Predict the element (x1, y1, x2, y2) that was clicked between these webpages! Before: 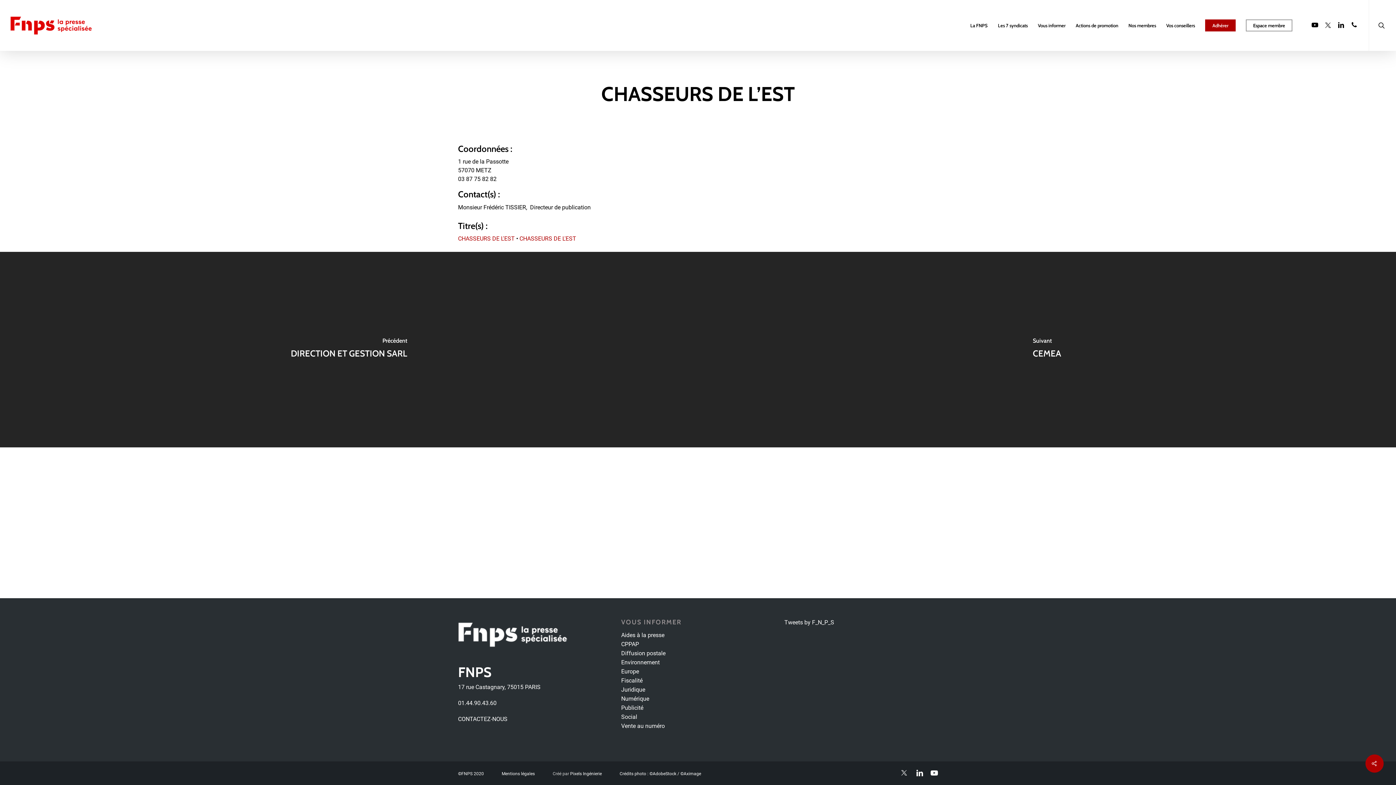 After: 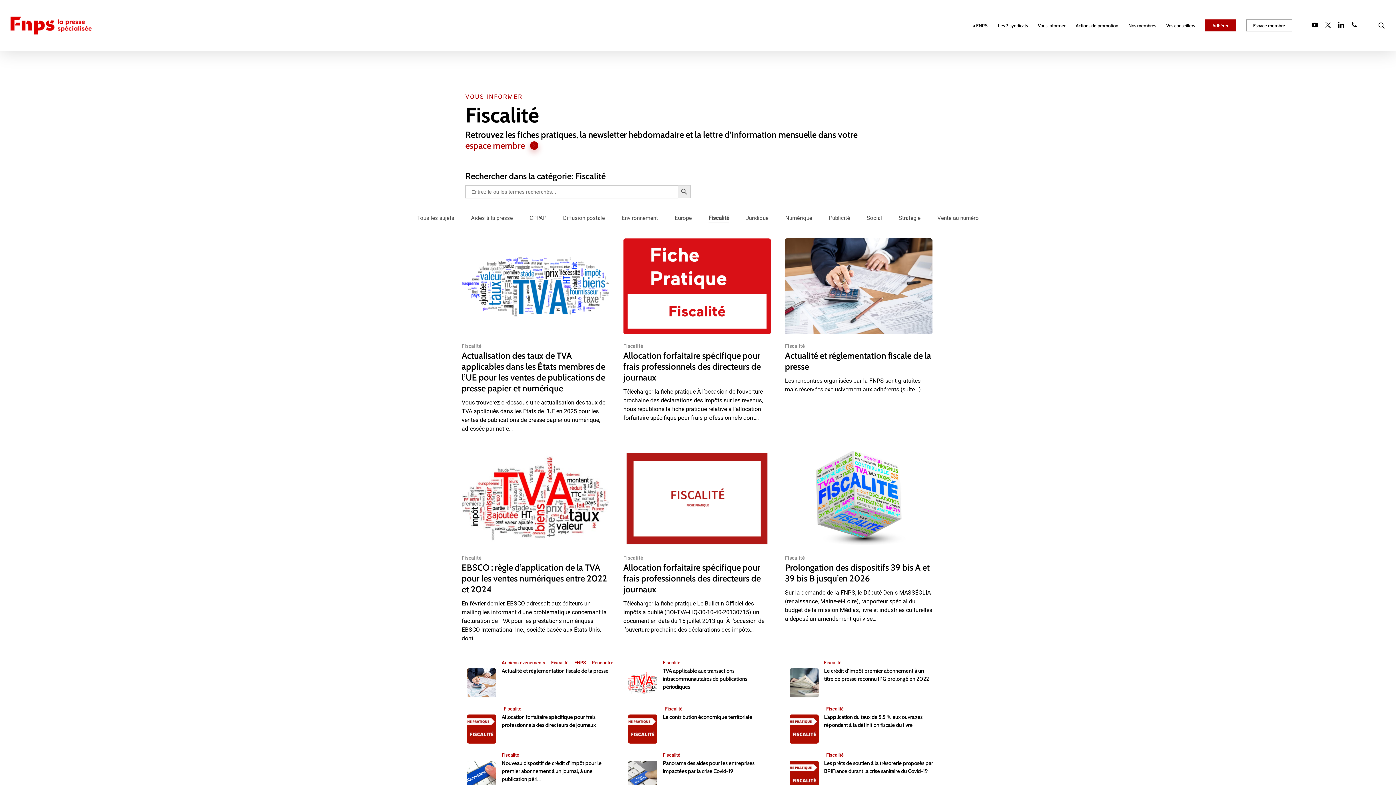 Action: label: Fiscalité bbox: (621, 677, 642, 684)